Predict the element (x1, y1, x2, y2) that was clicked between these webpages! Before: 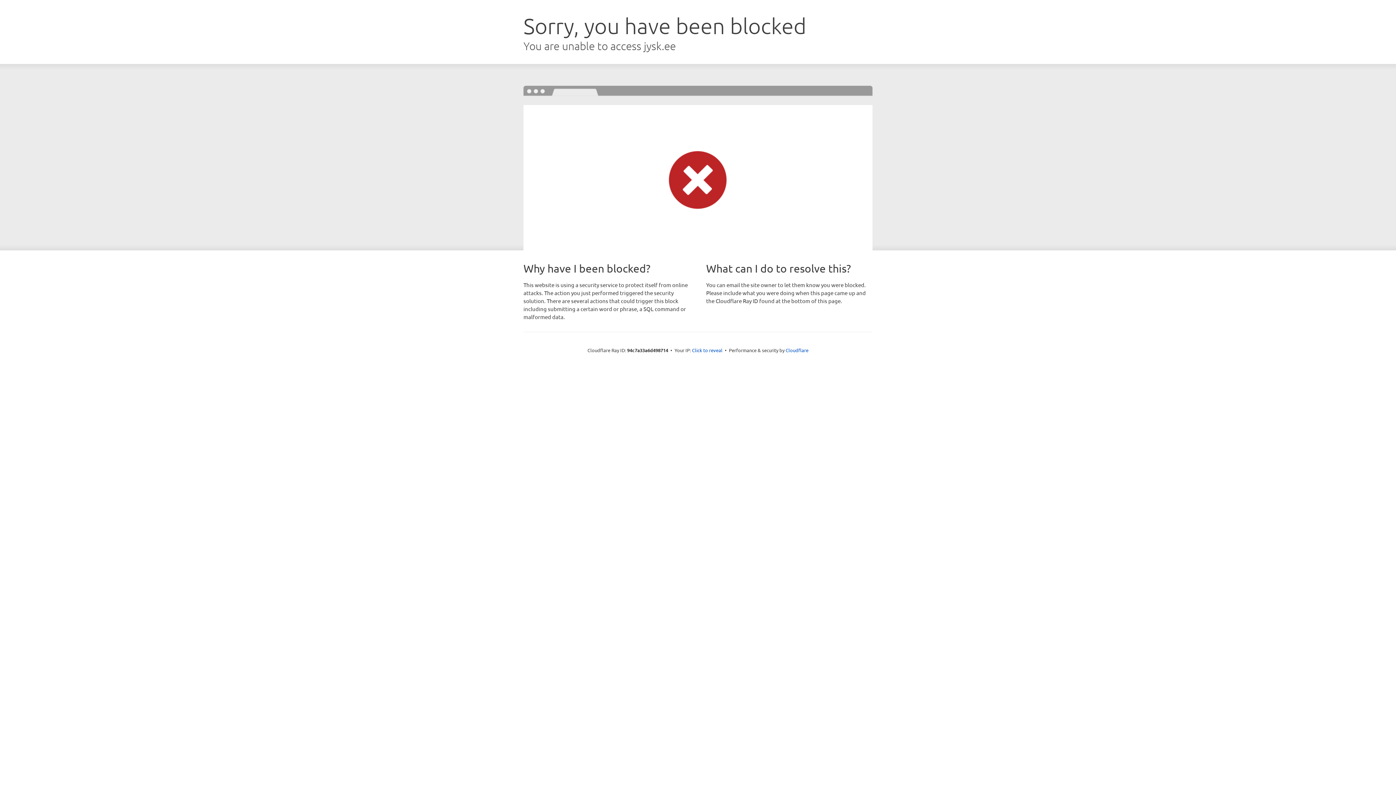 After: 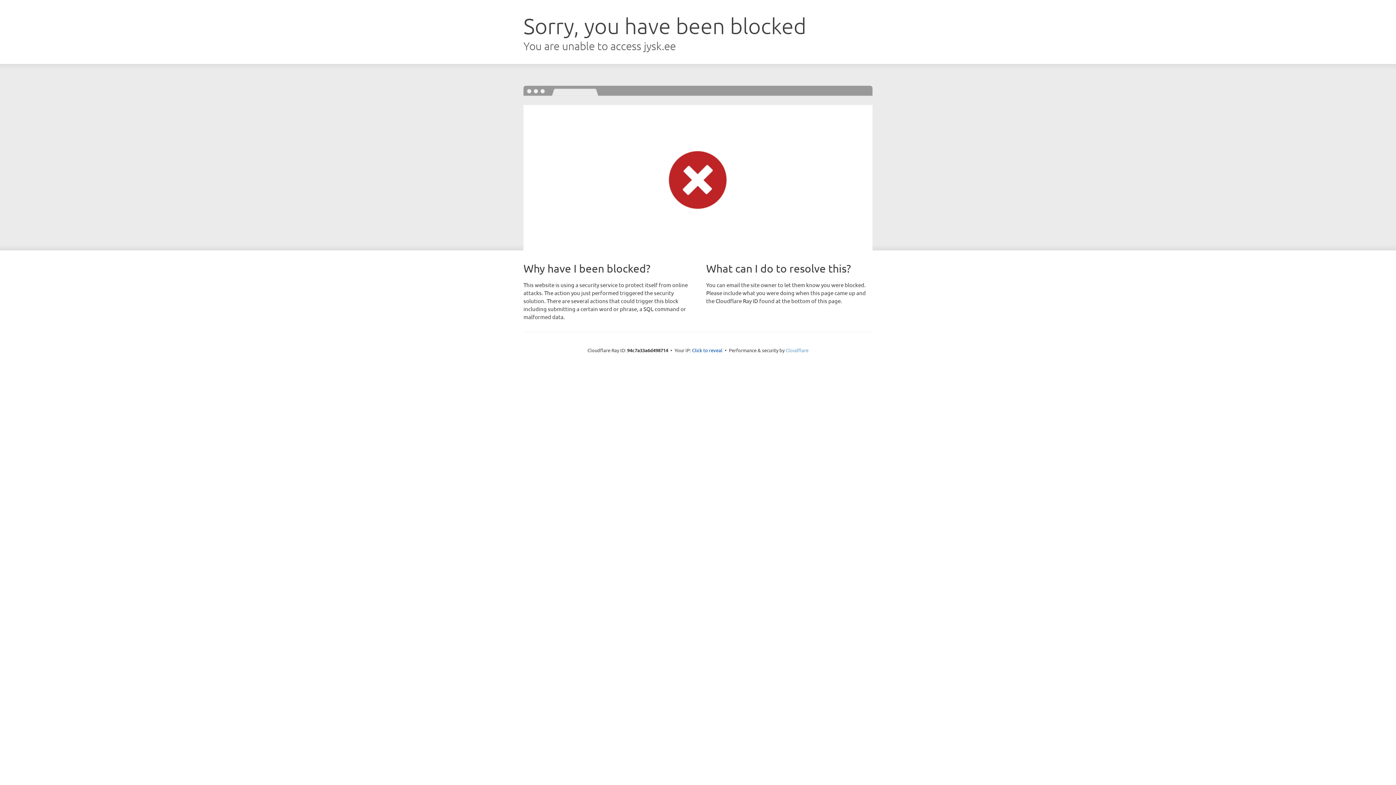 Action: bbox: (785, 347, 808, 353) label: Cloudflare